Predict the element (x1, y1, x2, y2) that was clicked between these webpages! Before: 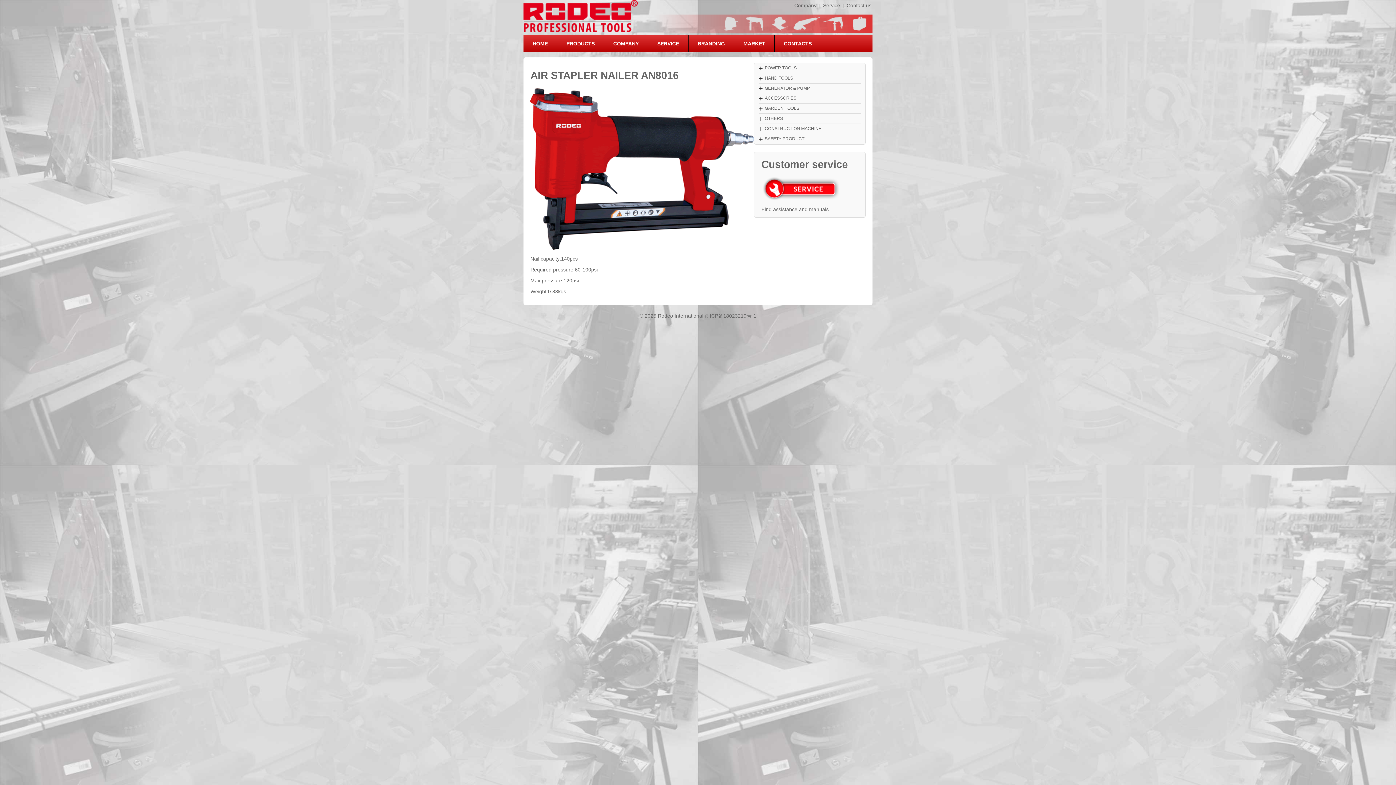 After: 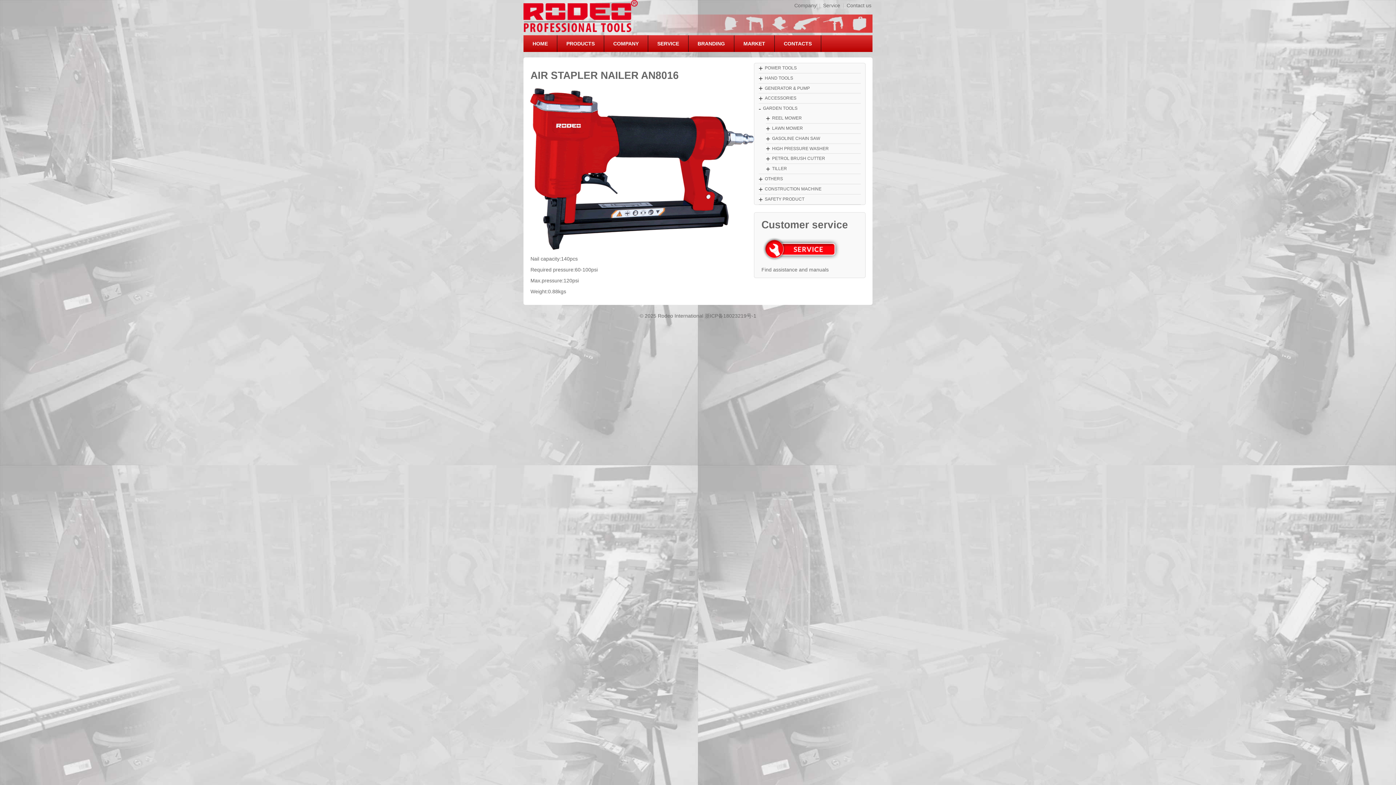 Action: bbox: (765, 105, 799, 111) label: GARDEN TOOLS